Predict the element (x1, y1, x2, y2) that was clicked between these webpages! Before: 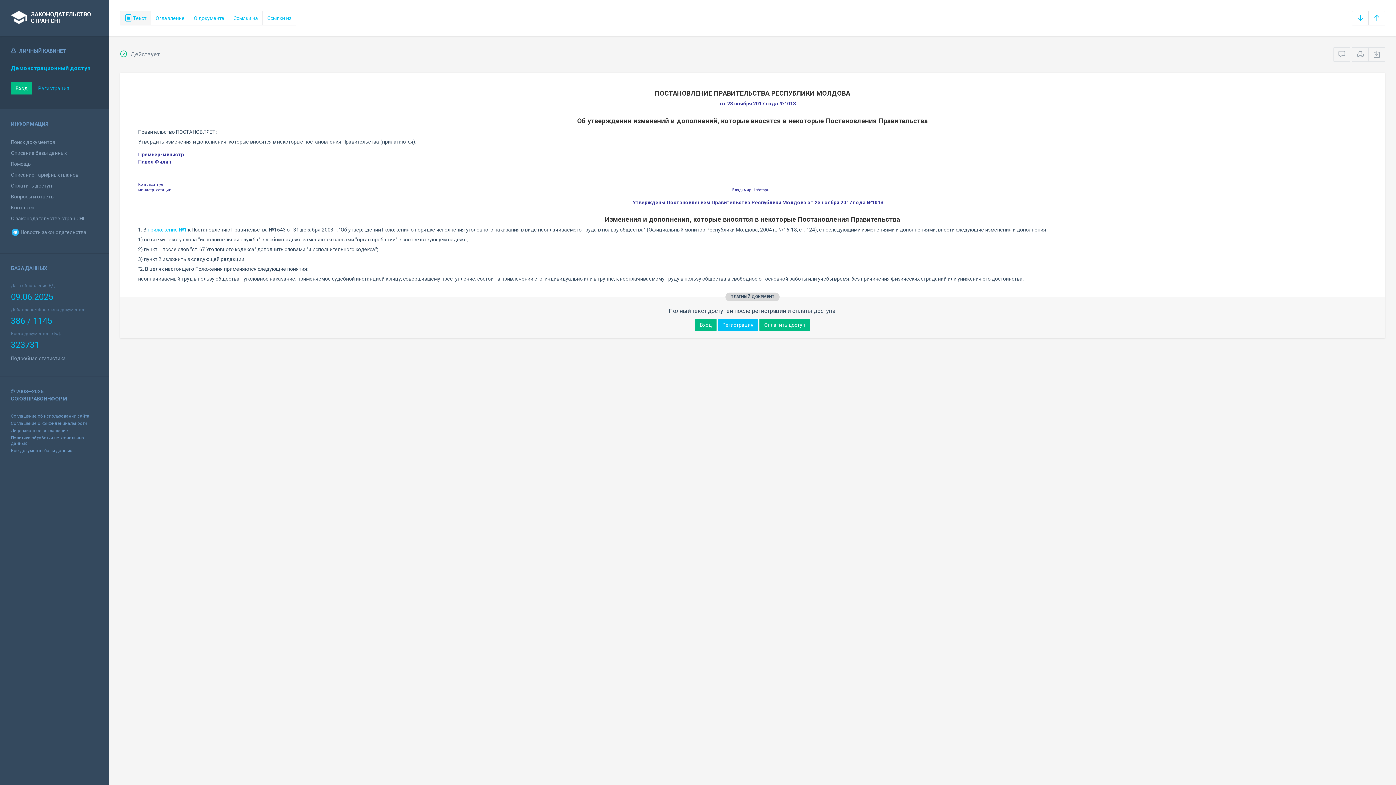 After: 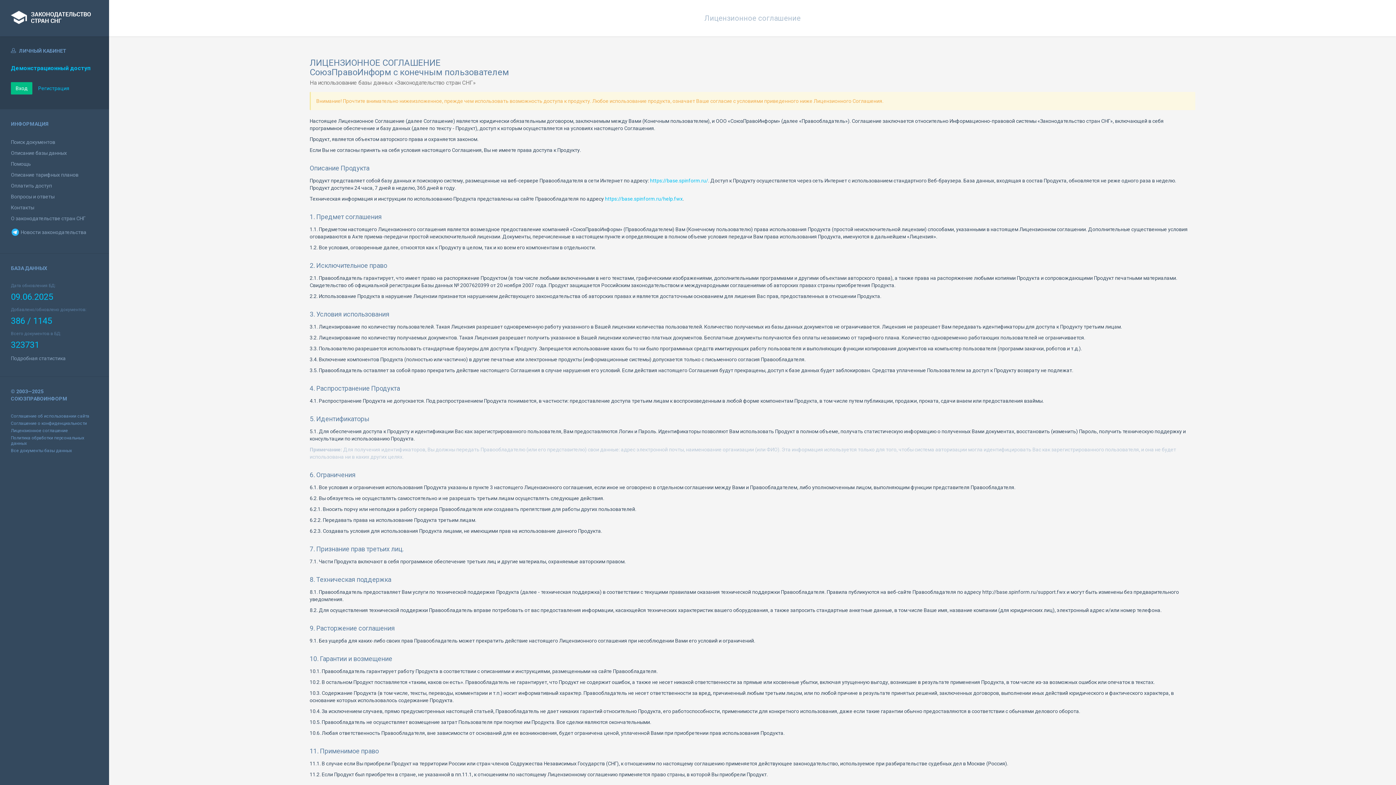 Action: label: Лицензионное соглашение bbox: (10, 428, 68, 433)